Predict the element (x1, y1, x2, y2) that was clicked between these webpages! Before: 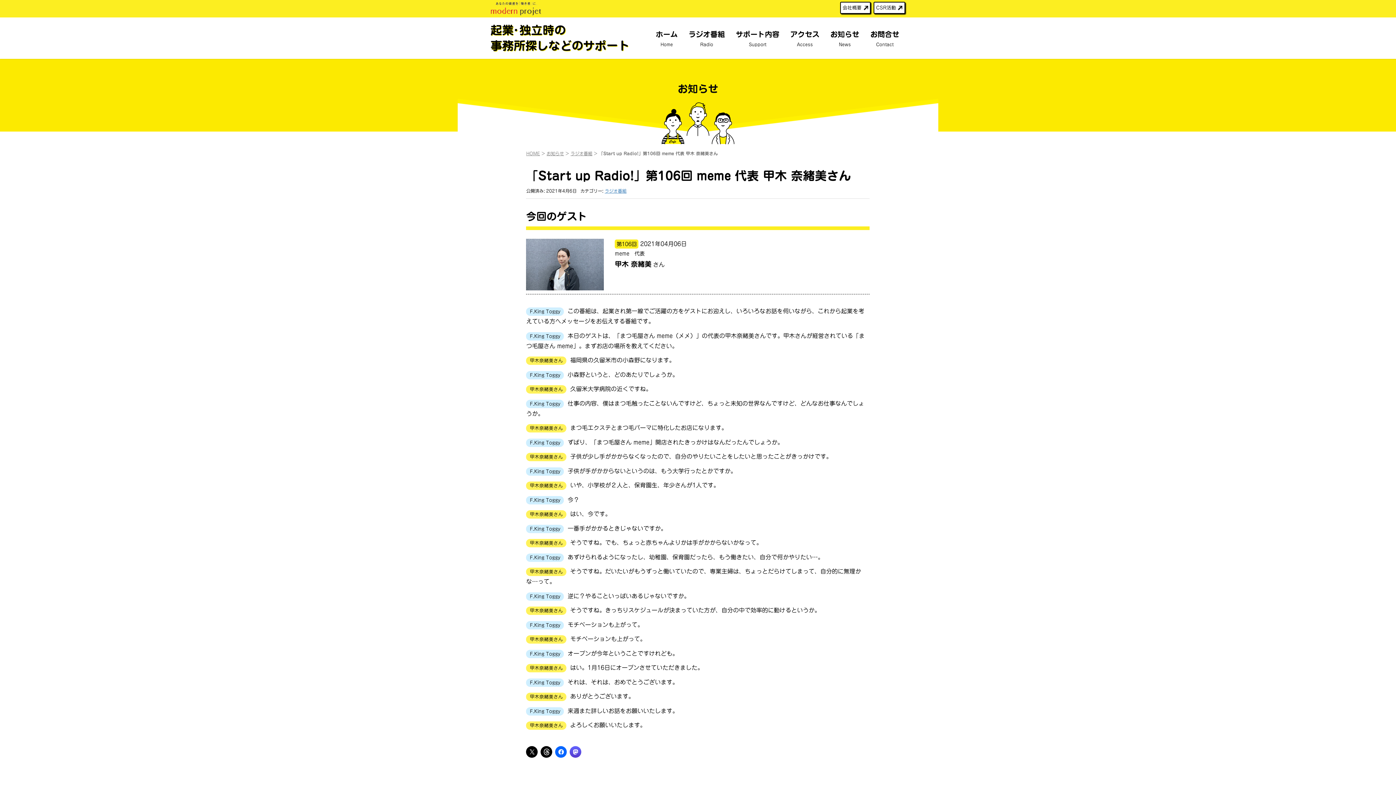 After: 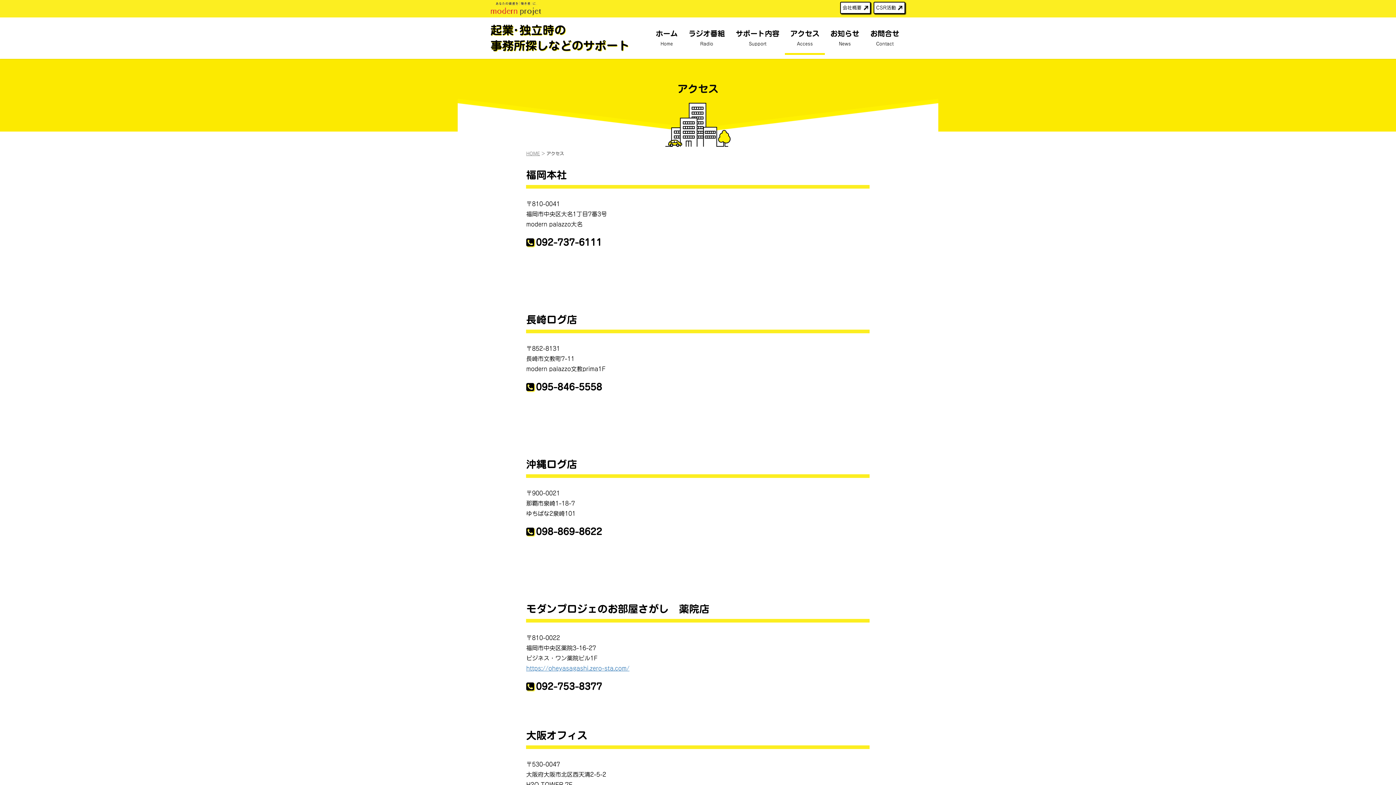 Action: bbox: (785, 22, 825, 53) label: アクセス
Access